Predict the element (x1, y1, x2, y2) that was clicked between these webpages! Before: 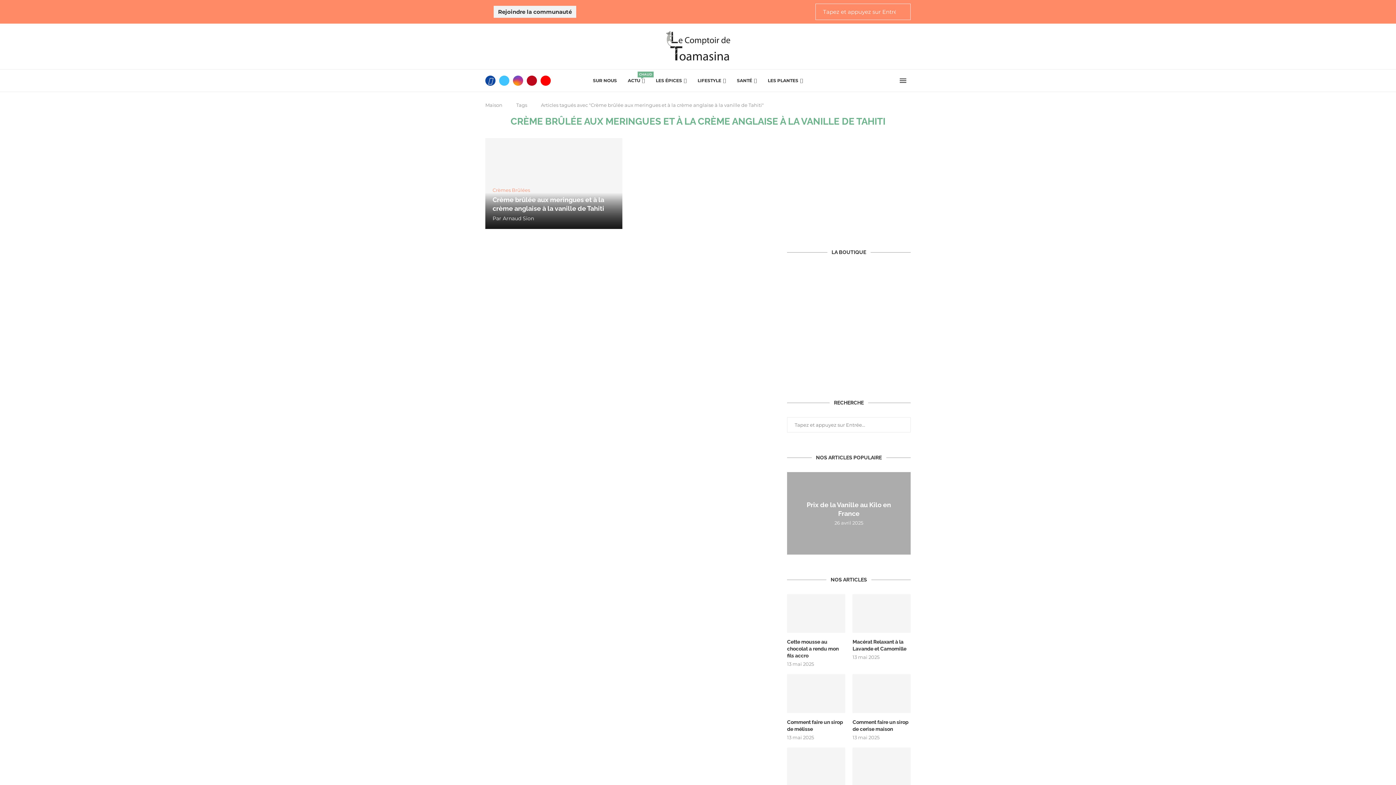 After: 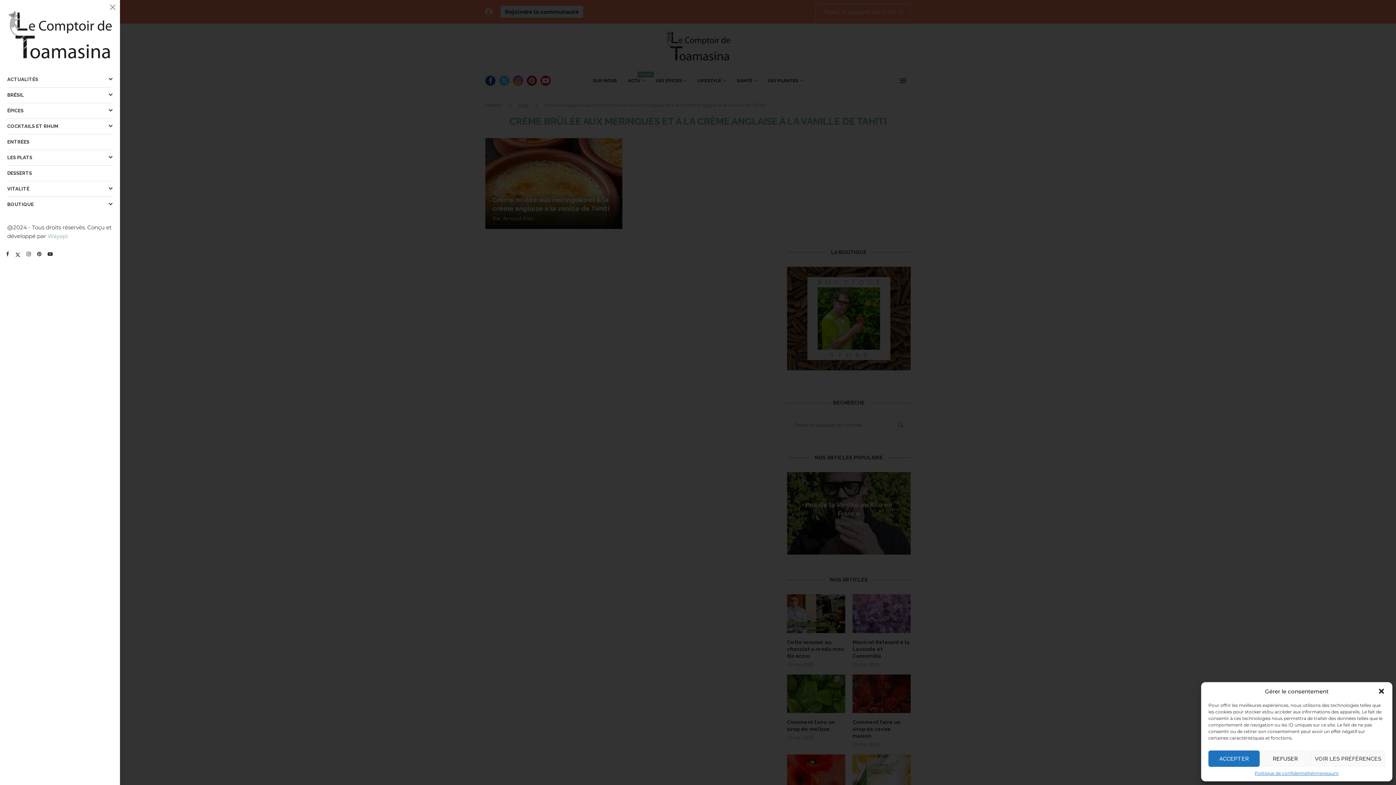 Action: label: Open Menu bbox: (900, 77, 906, 83)